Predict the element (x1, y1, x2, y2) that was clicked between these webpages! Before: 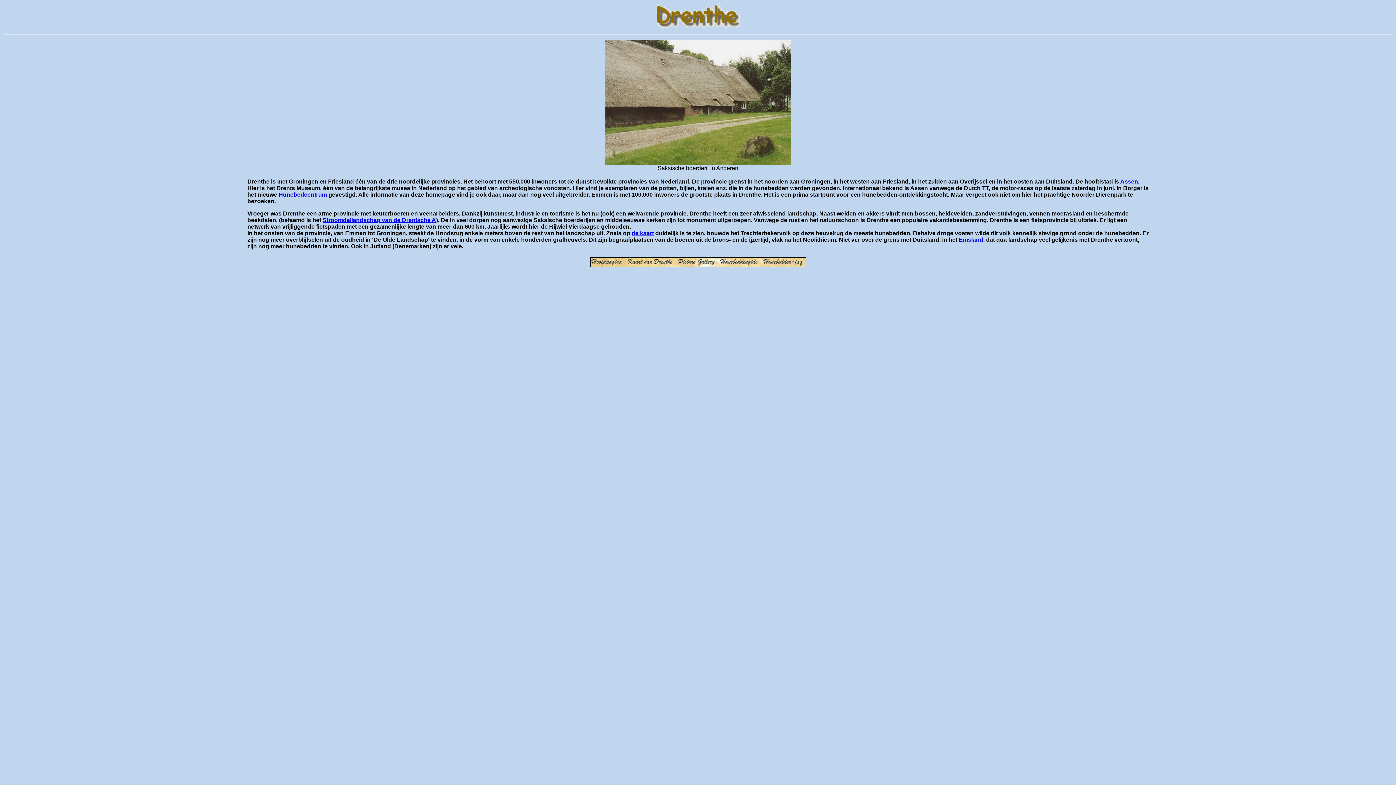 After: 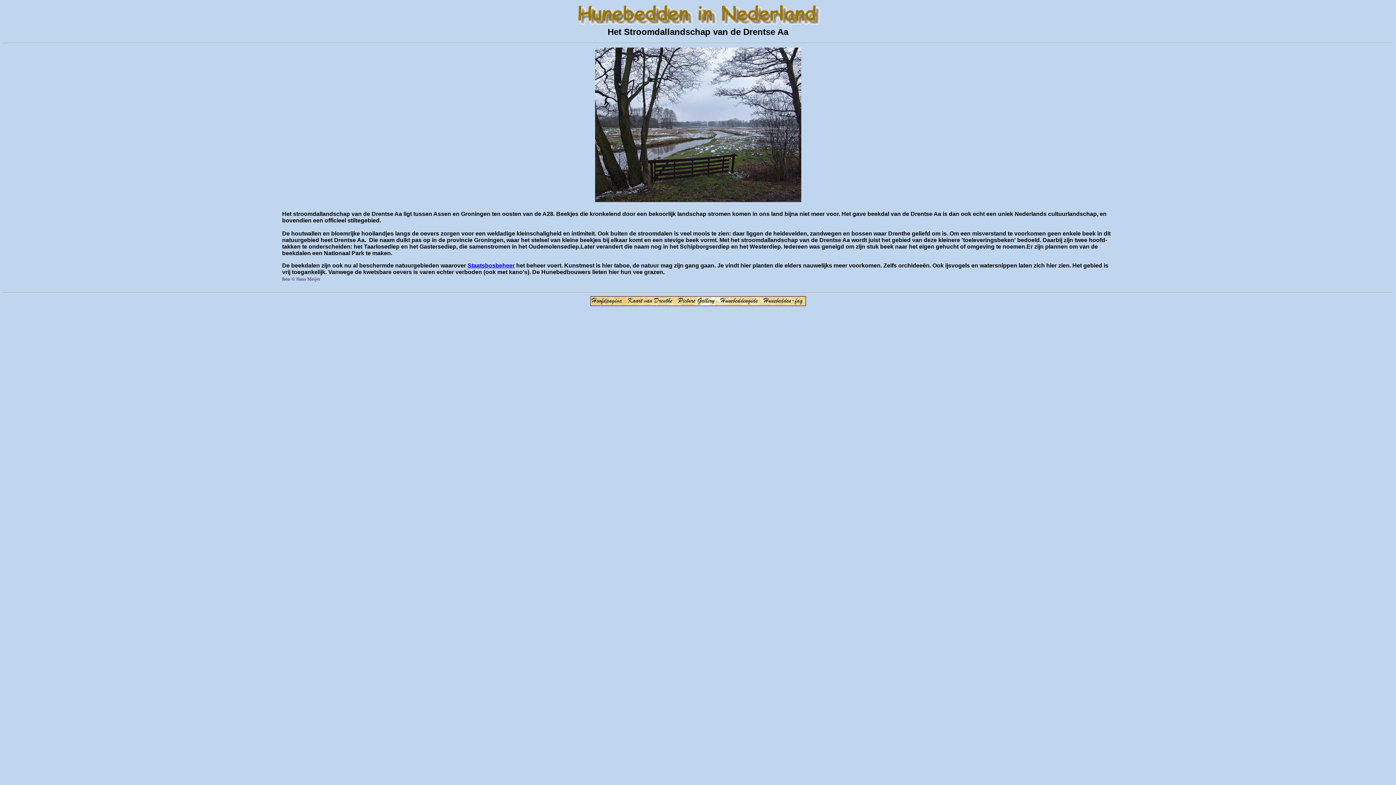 Action: label: Stroomdallandschap van de Drentsche A bbox: (322, 217, 436, 223)